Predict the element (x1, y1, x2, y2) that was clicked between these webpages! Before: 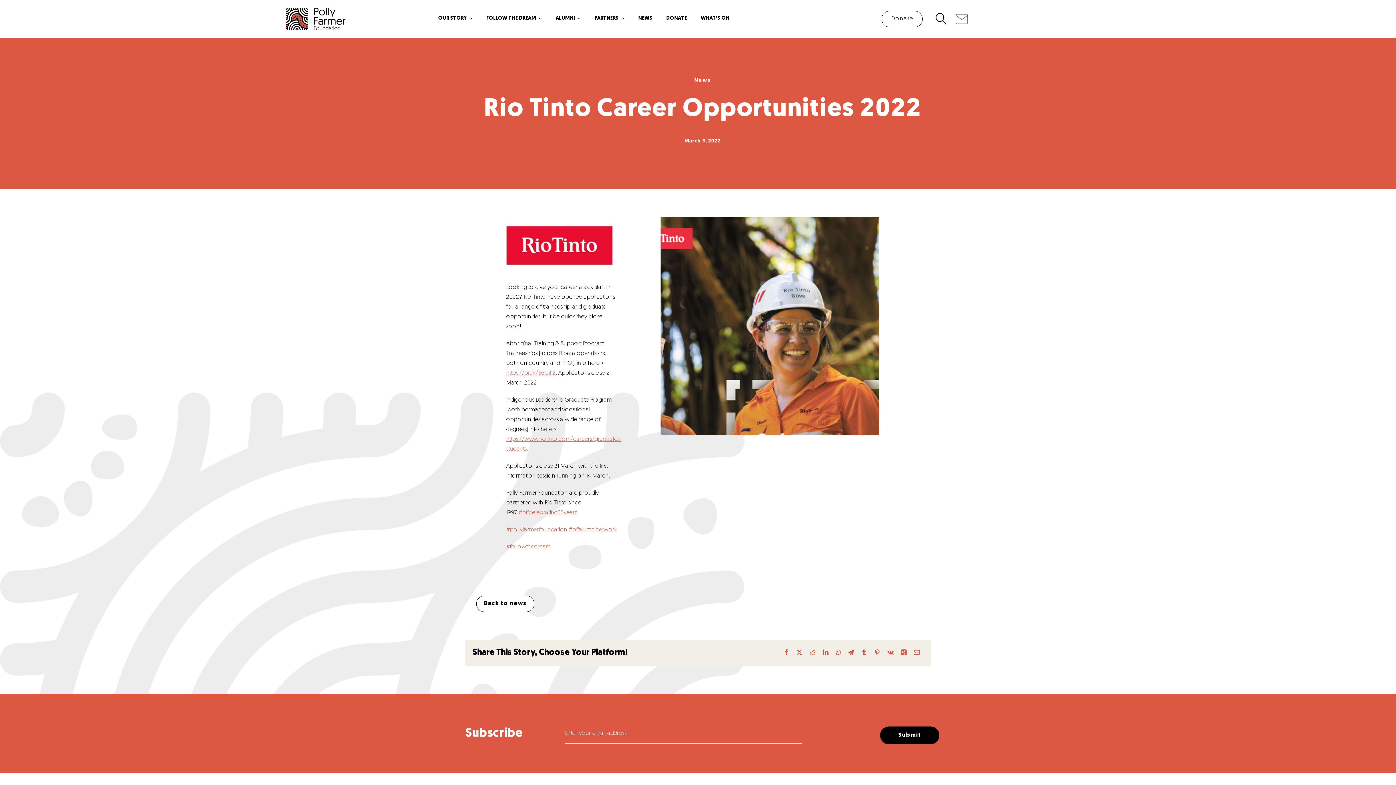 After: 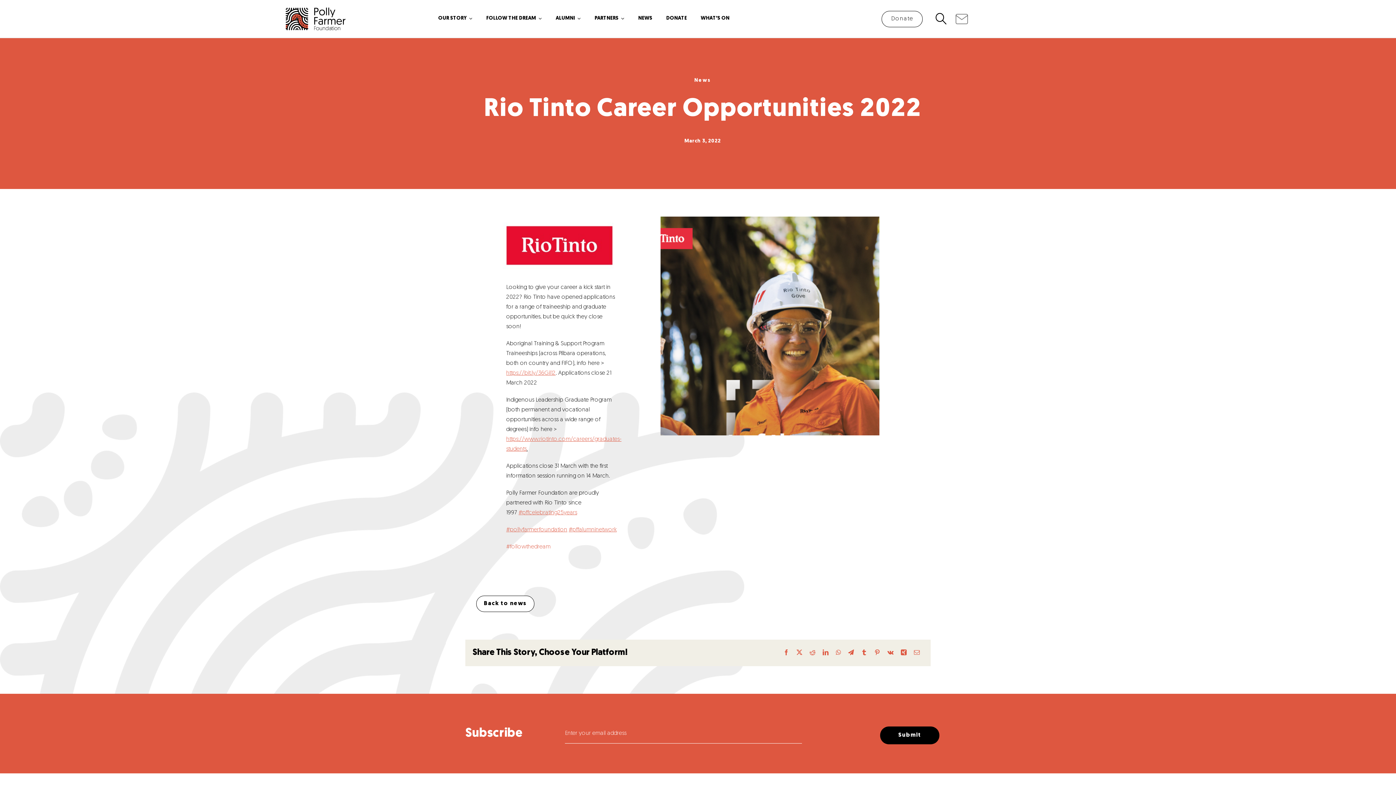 Action: label: #followthedream bbox: (506, 544, 550, 550)